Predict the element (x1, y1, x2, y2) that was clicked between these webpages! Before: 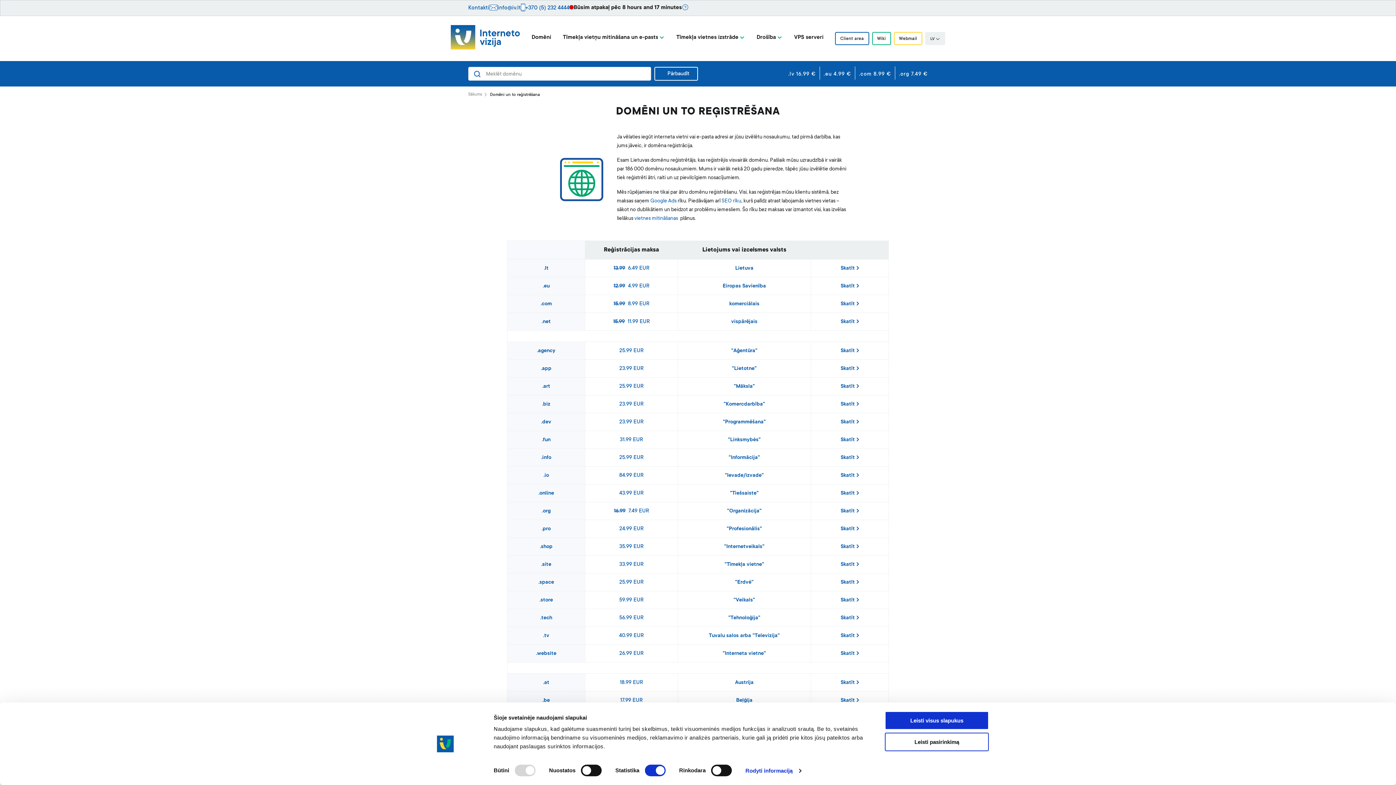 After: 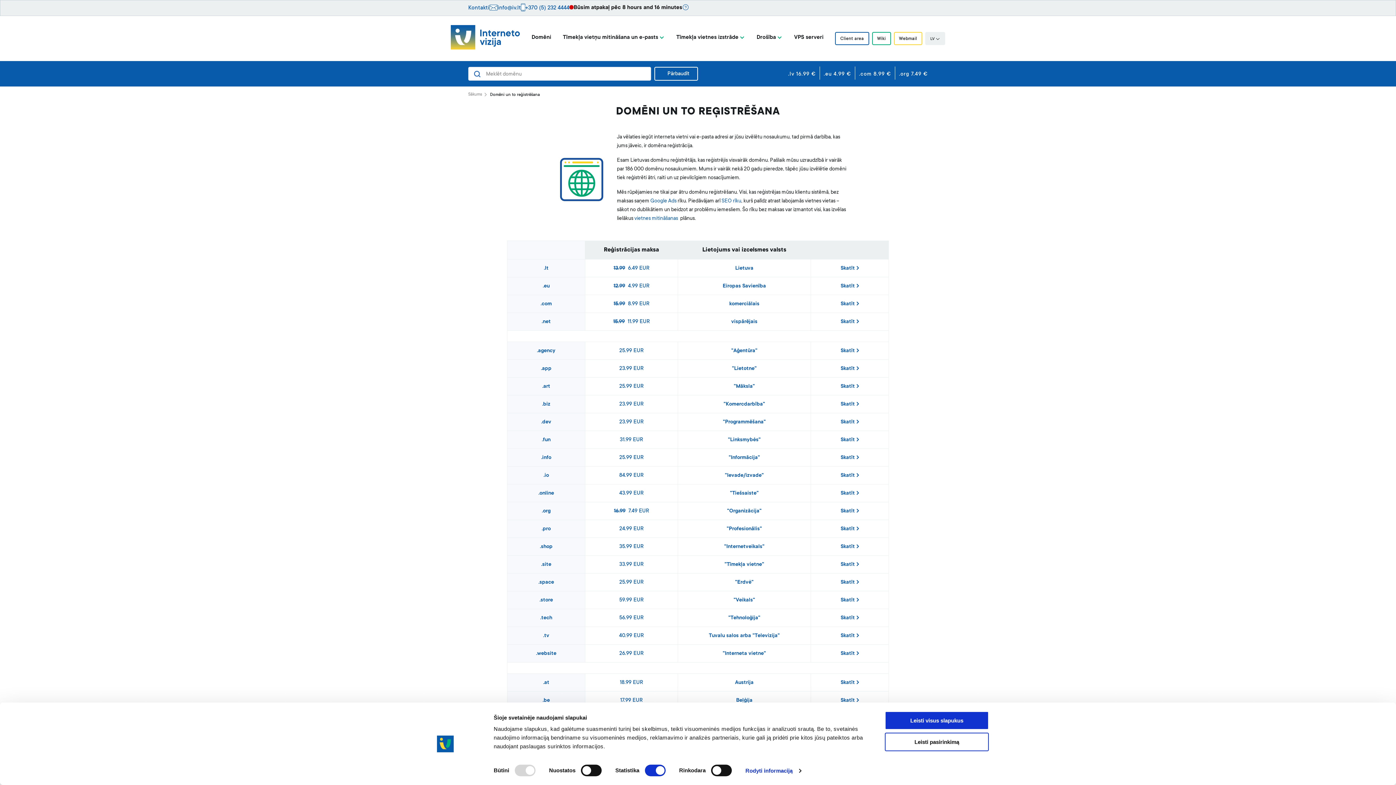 Action: label: Skatīt bbox: (811, 490, 888, 496)